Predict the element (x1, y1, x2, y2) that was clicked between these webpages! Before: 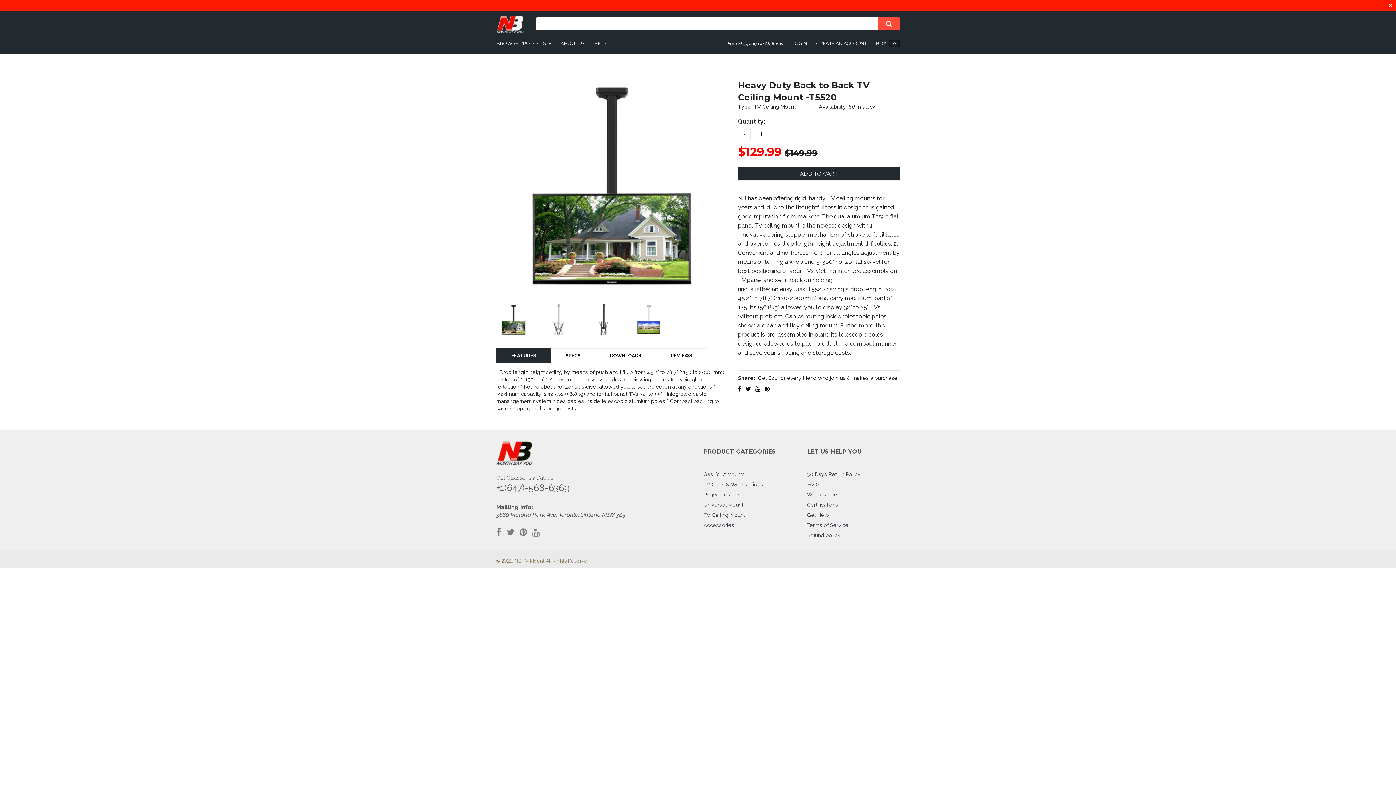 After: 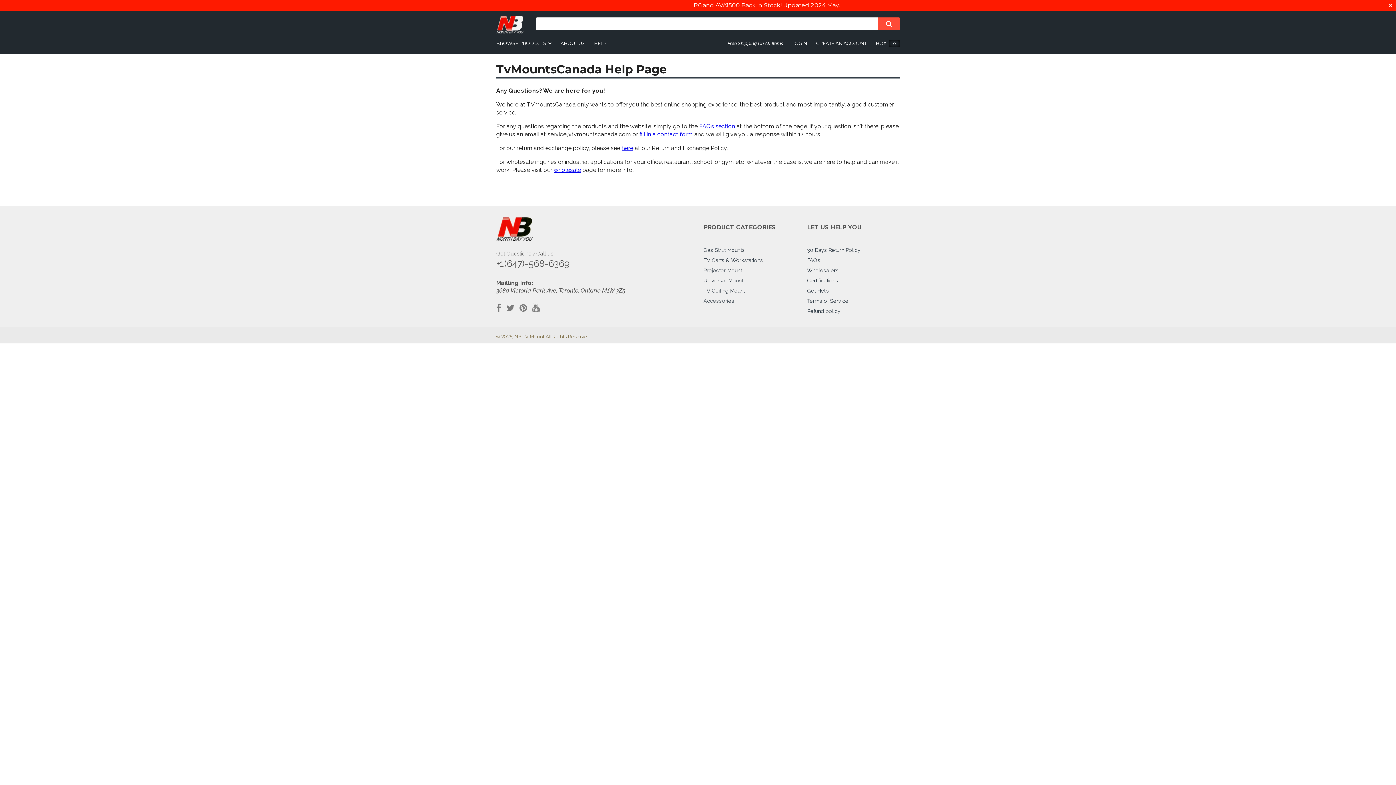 Action: label: Get Help bbox: (807, 510, 900, 520)